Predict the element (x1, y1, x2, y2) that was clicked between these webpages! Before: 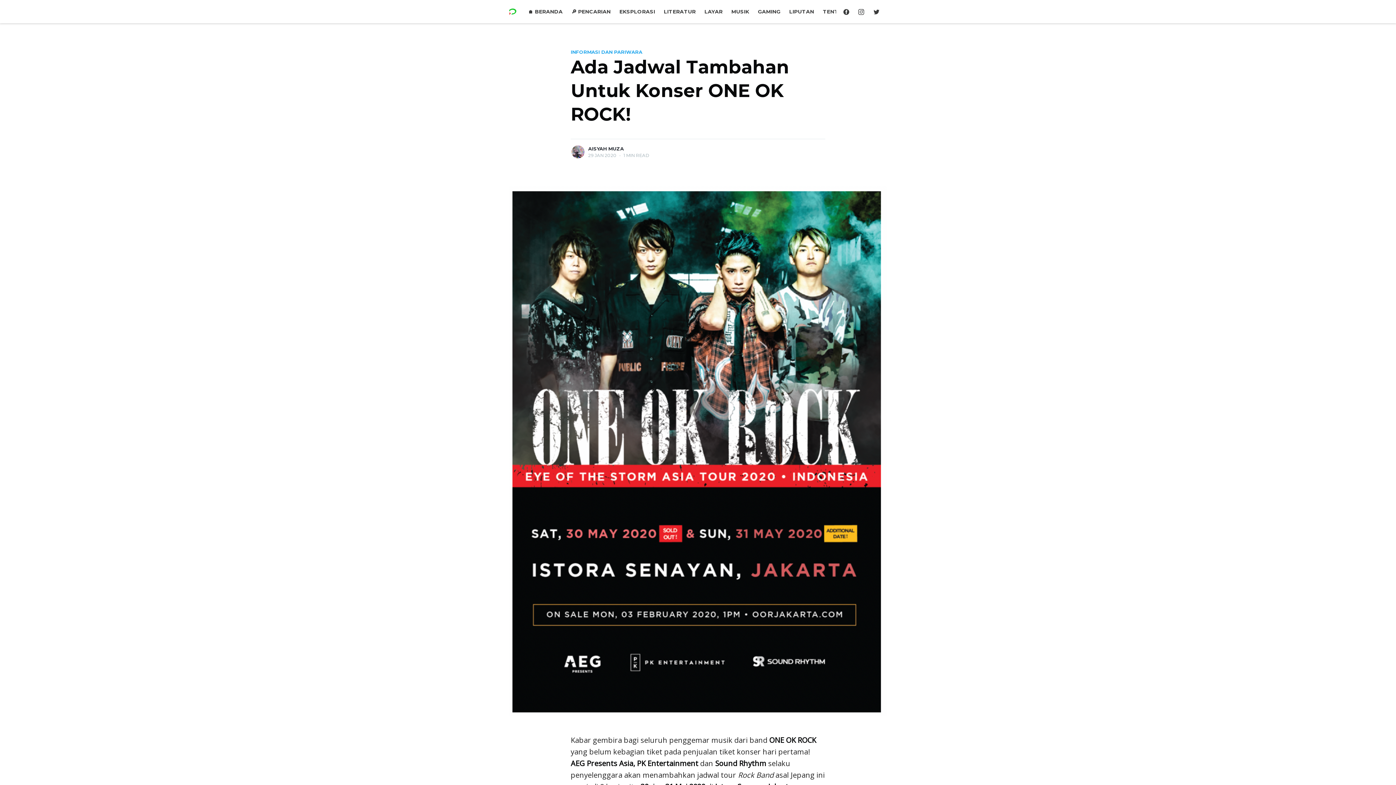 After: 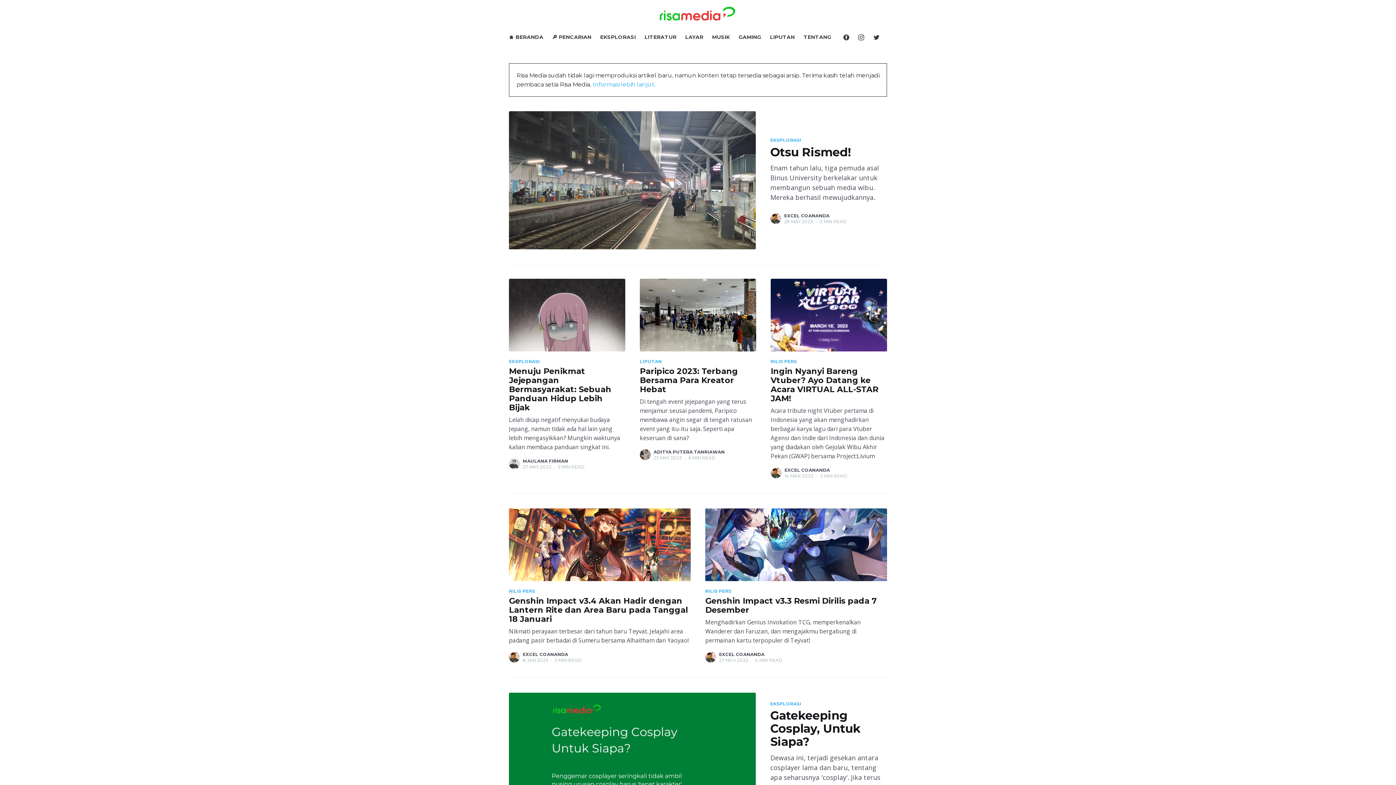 Action: label: 🏠 BERANDA bbox: (524, 3, 567, 19)